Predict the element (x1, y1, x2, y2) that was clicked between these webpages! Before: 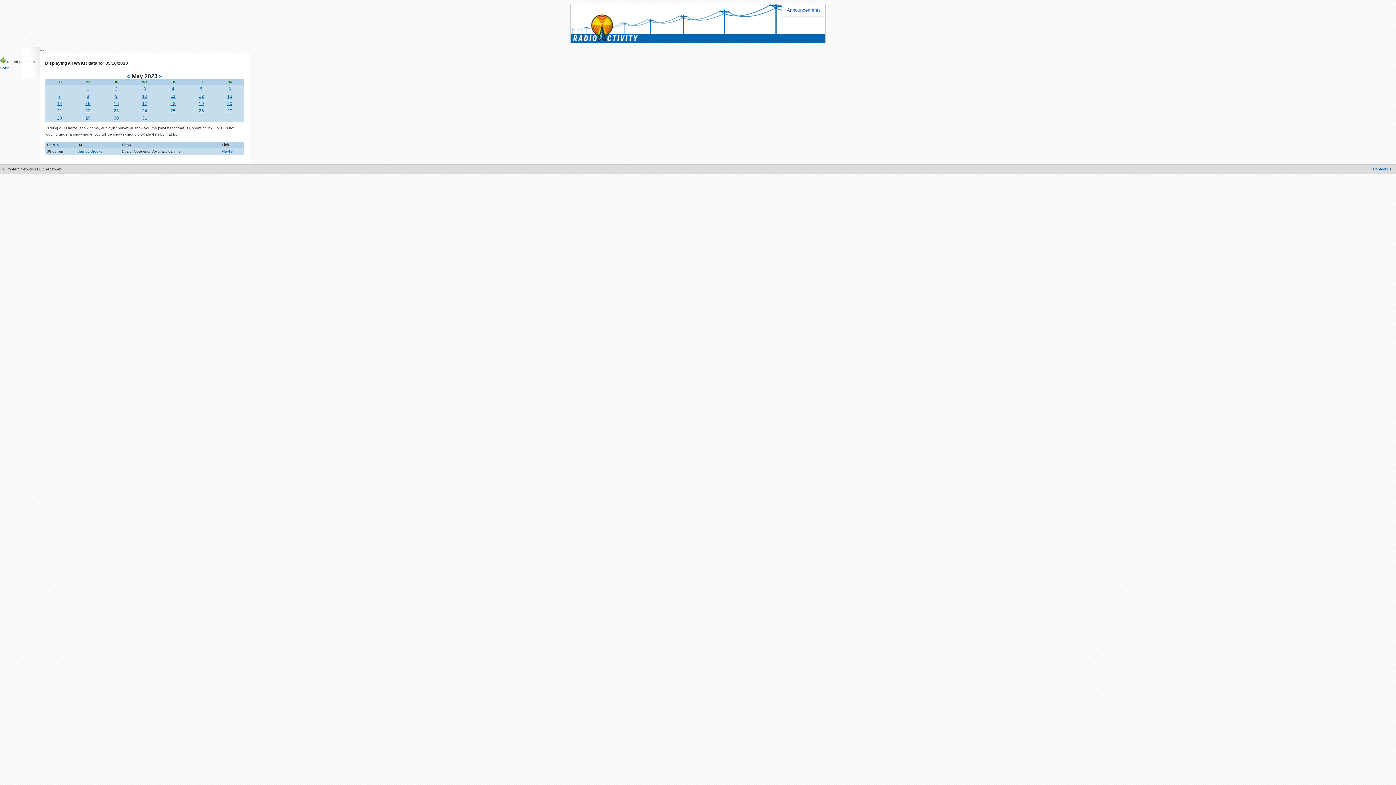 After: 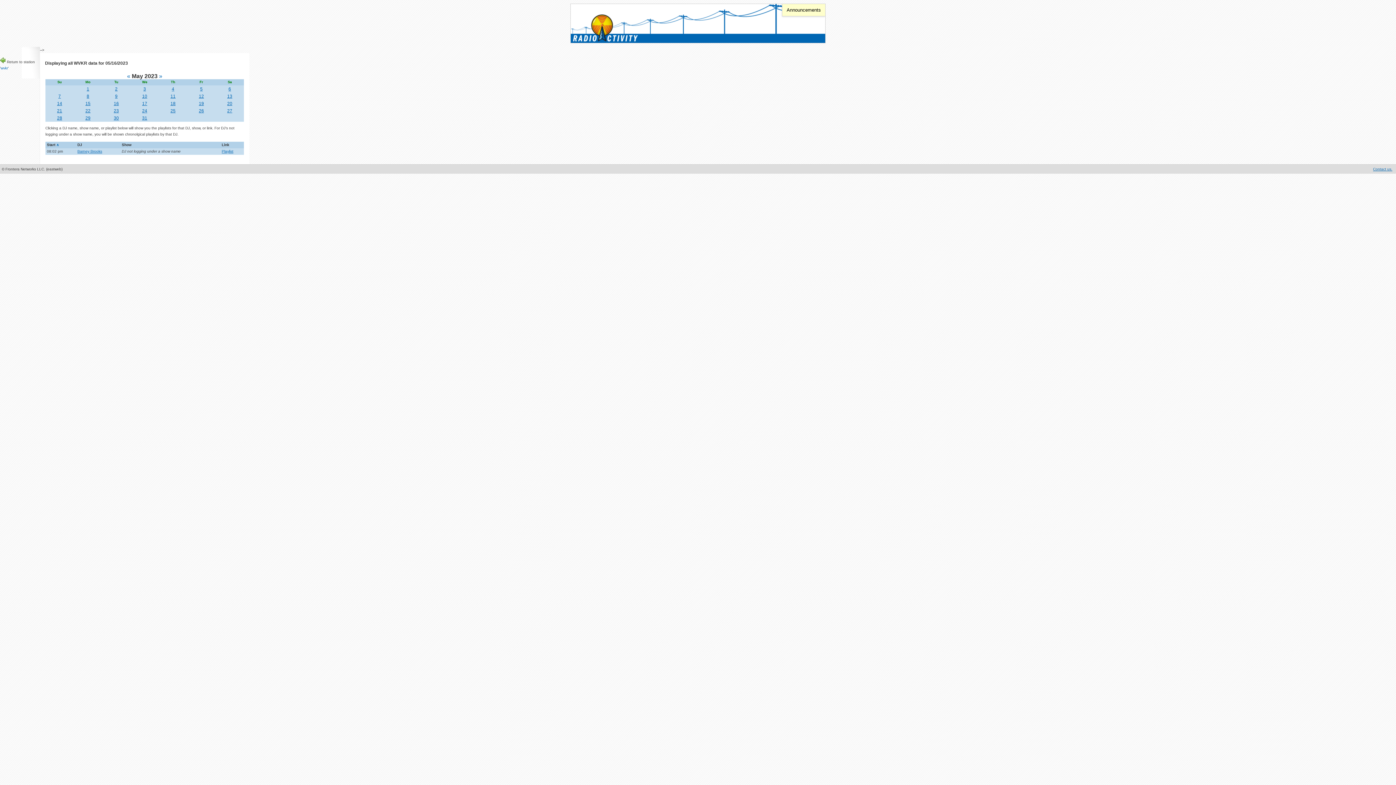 Action: bbox: (782, 4, 825, 16) label: Announcements